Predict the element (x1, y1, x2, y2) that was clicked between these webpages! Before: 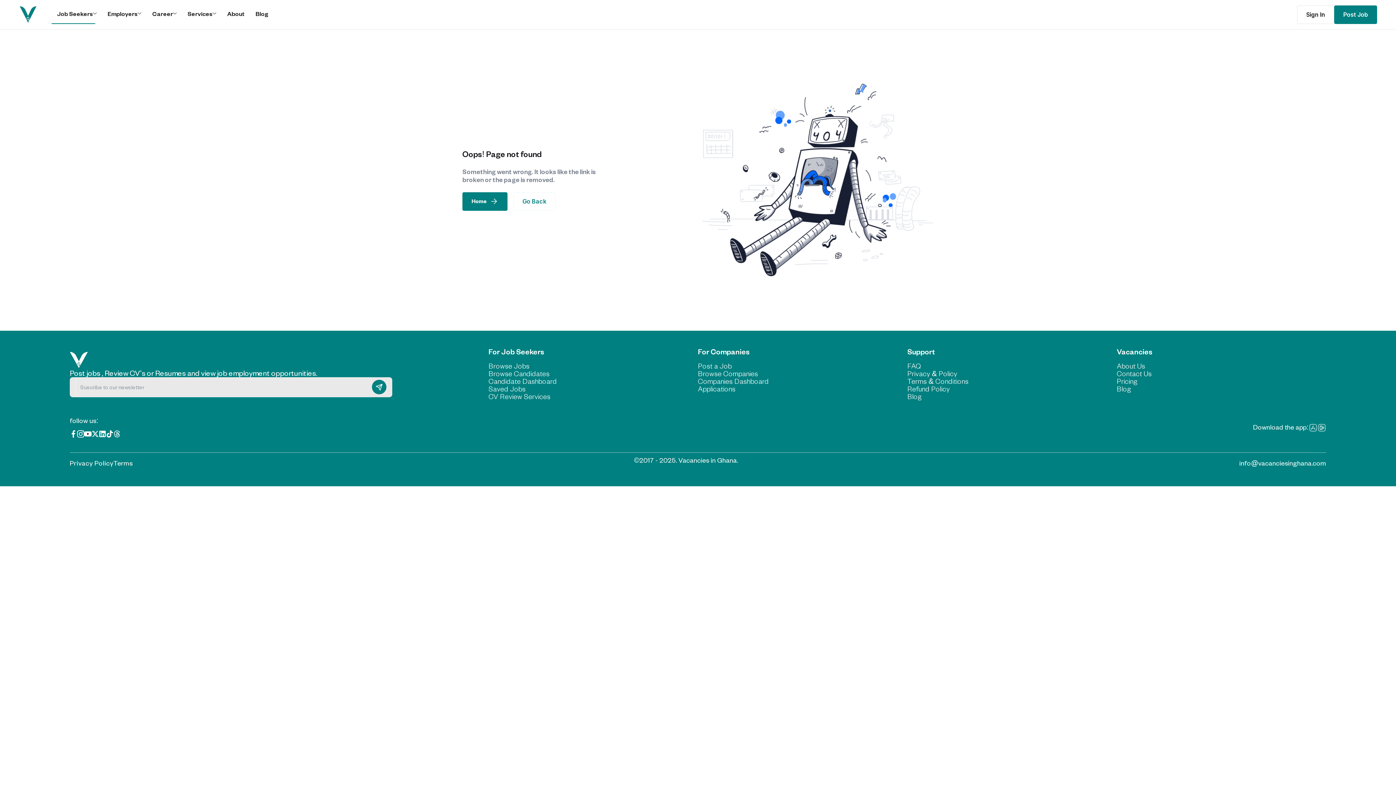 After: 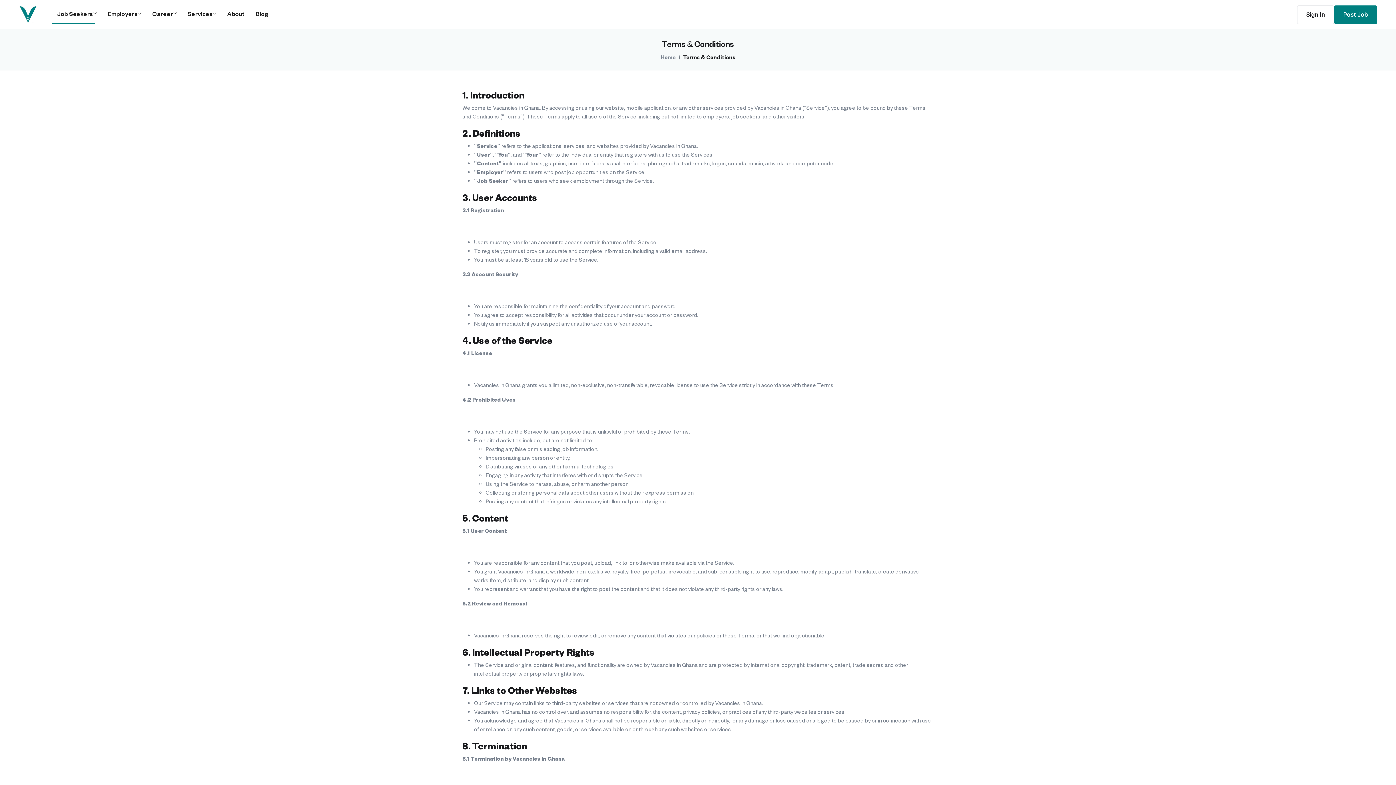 Action: bbox: (907, 377, 968, 384) label: Terms & Conditions